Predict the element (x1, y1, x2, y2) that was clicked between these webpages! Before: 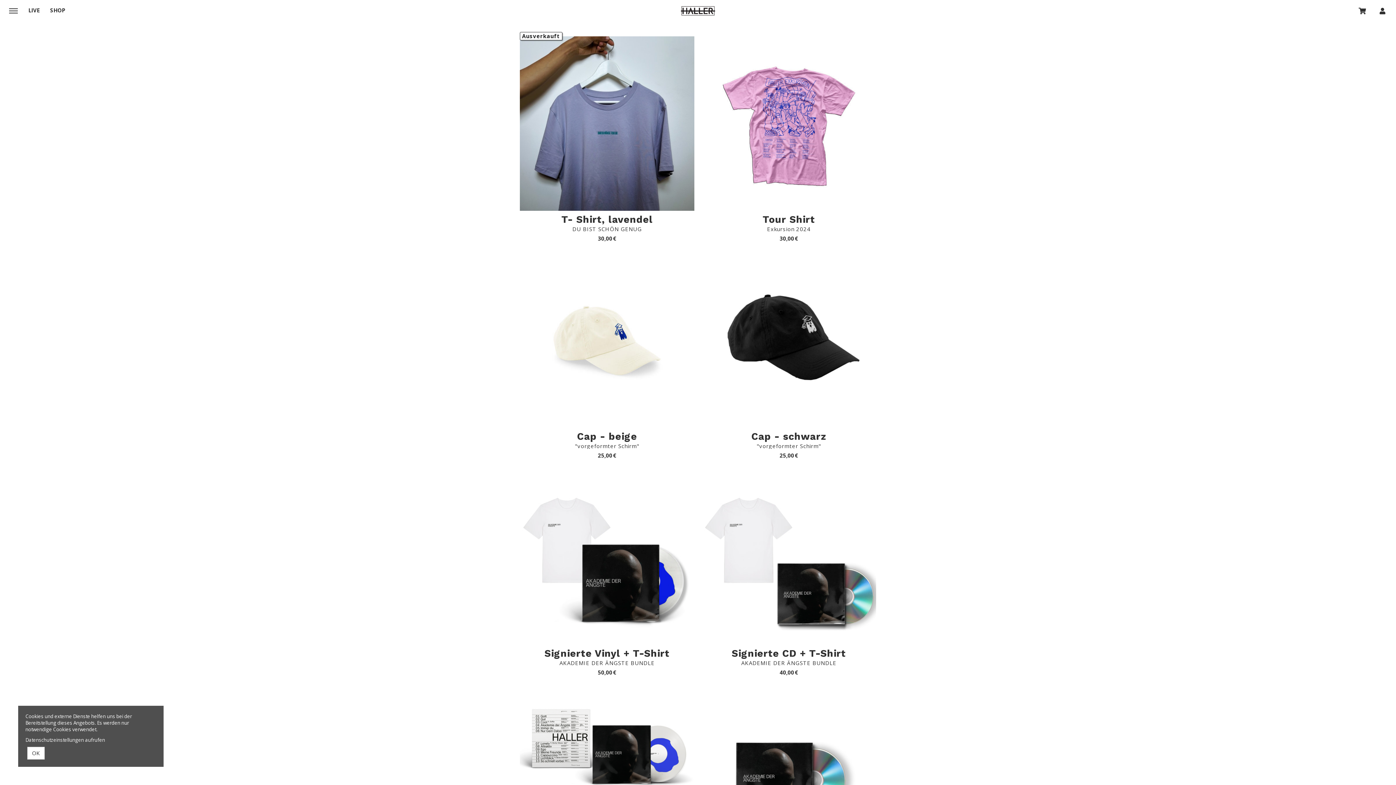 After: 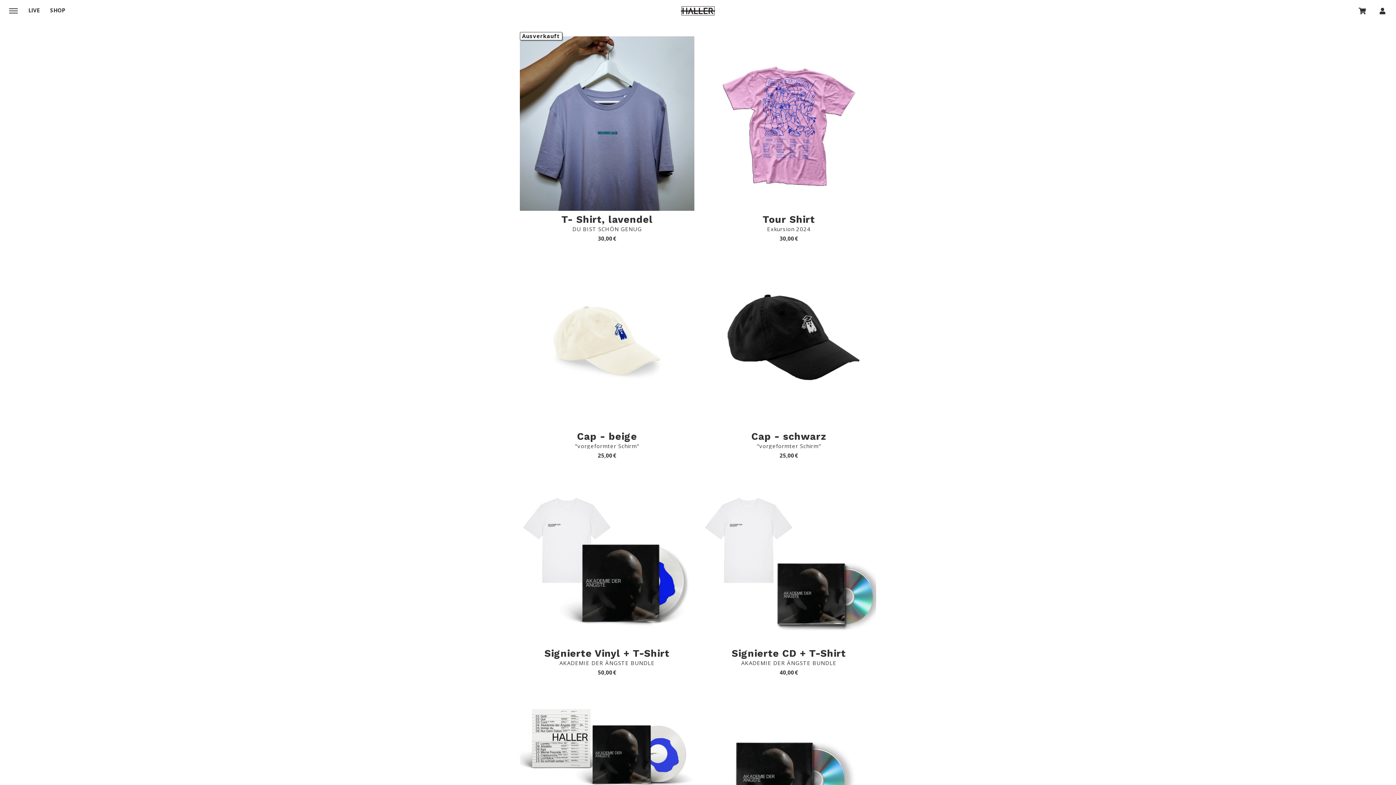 Action: bbox: (27, 747, 44, 760) label: OK